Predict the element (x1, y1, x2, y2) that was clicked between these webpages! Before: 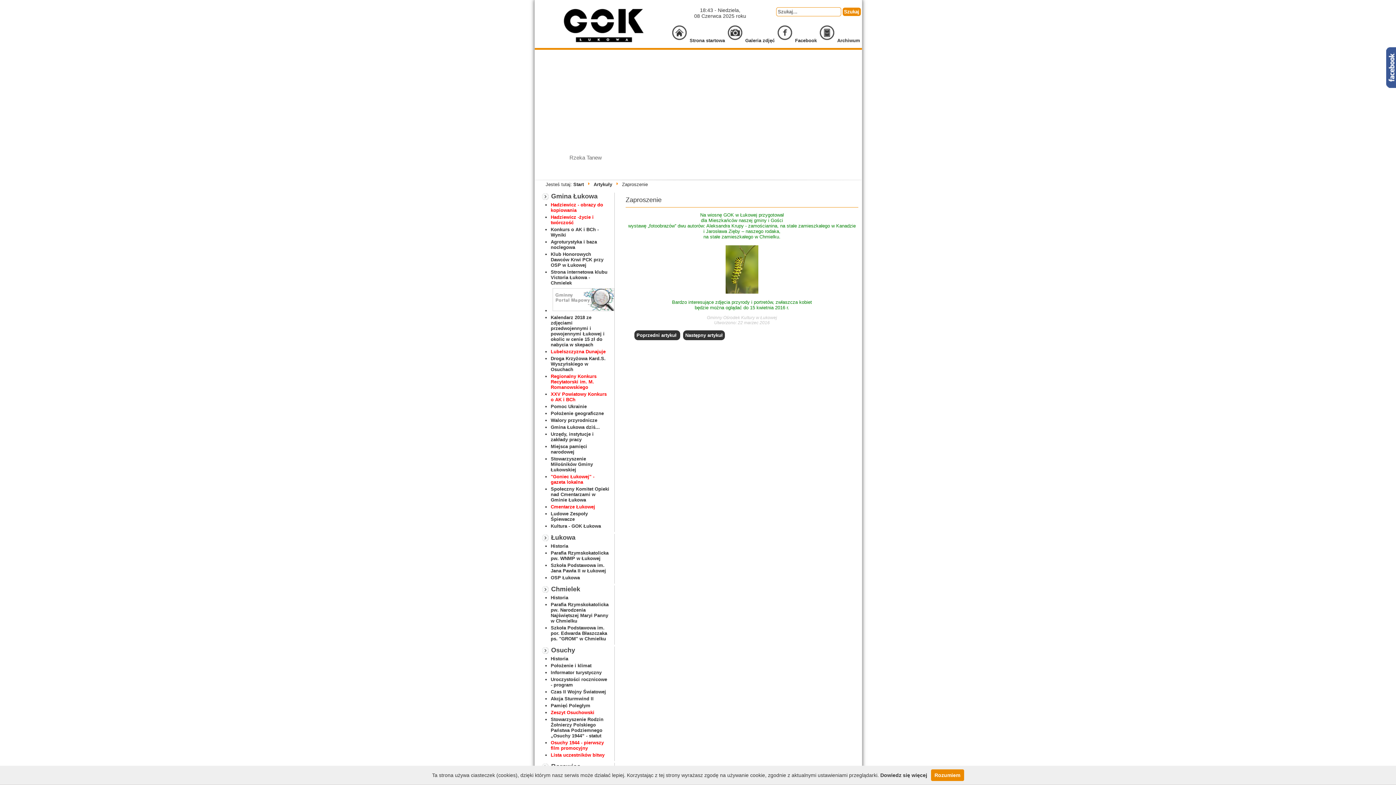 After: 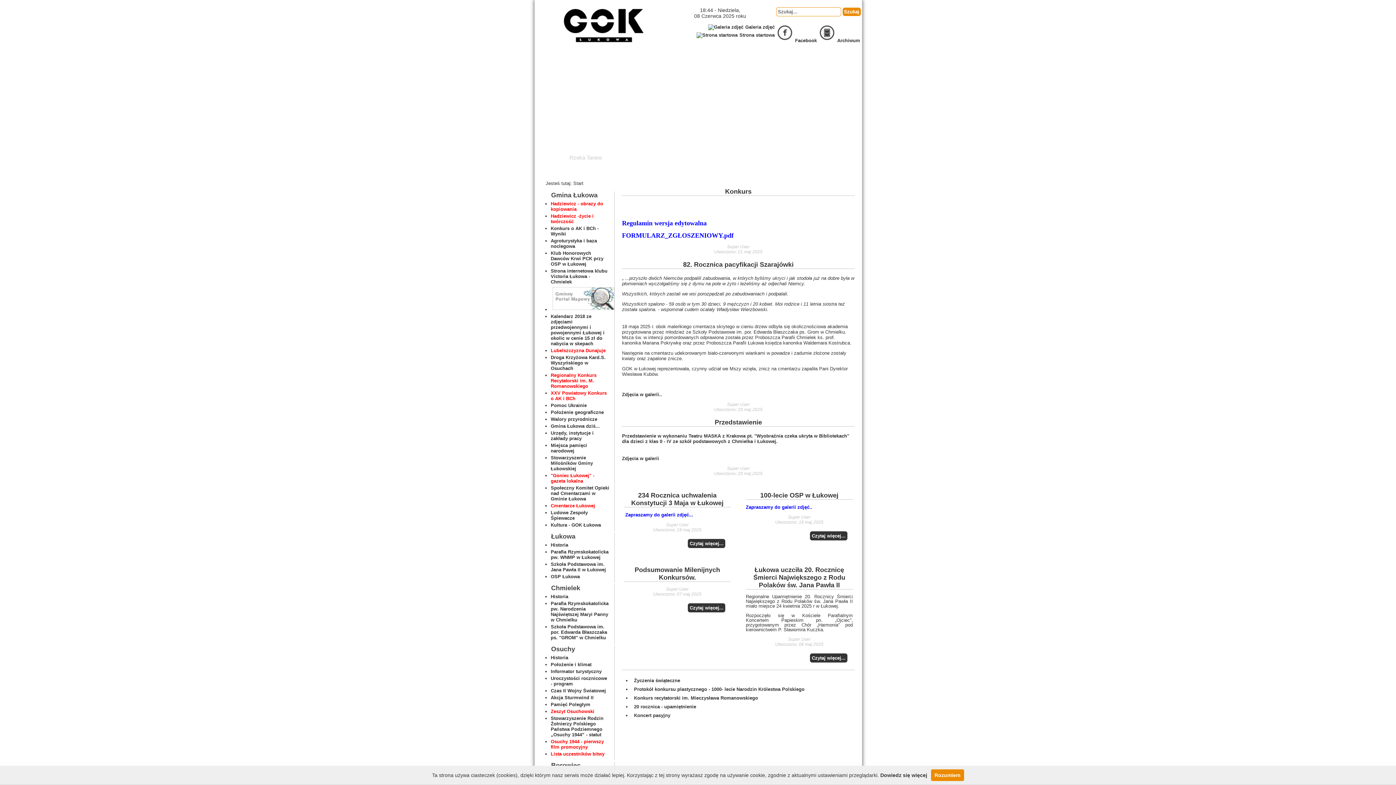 Action: bbox: (544, 40, 661, 45)